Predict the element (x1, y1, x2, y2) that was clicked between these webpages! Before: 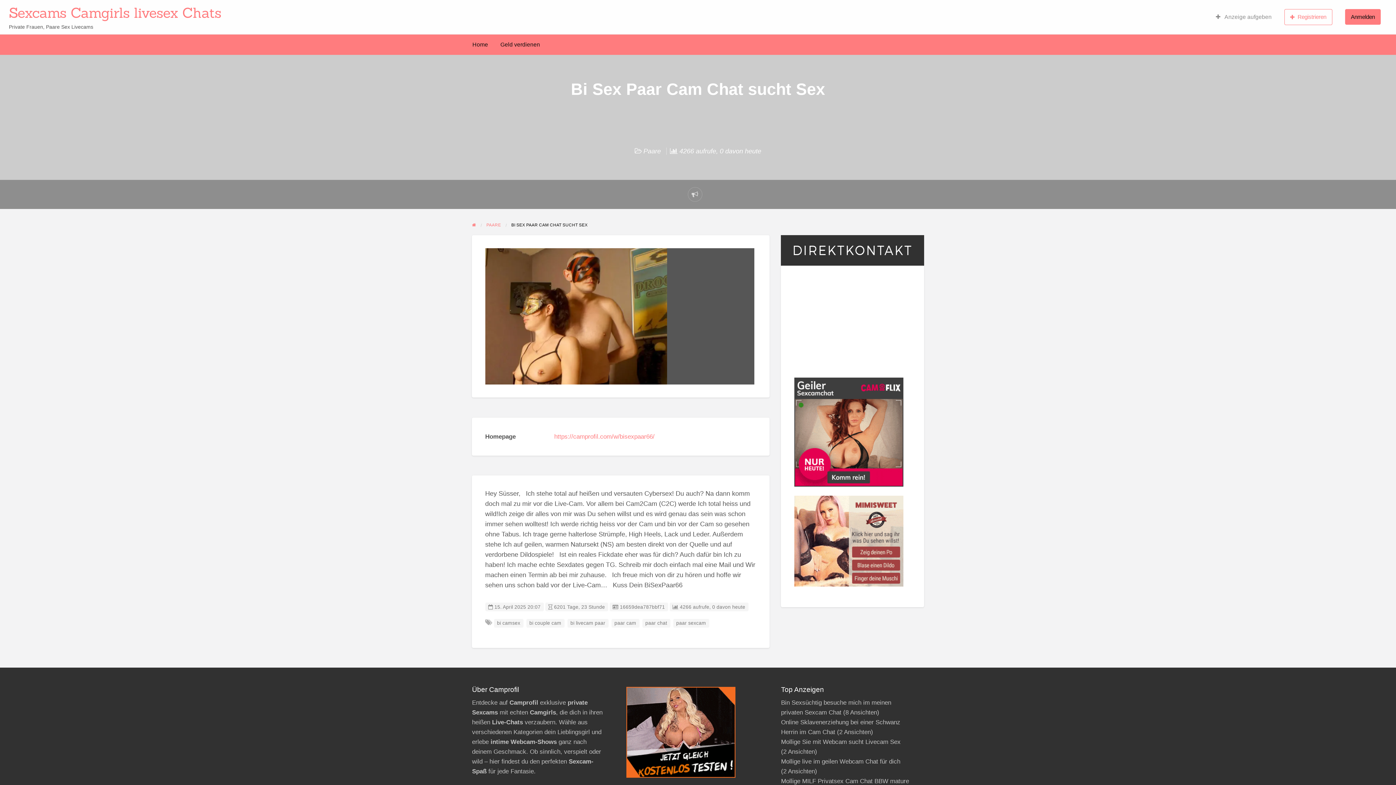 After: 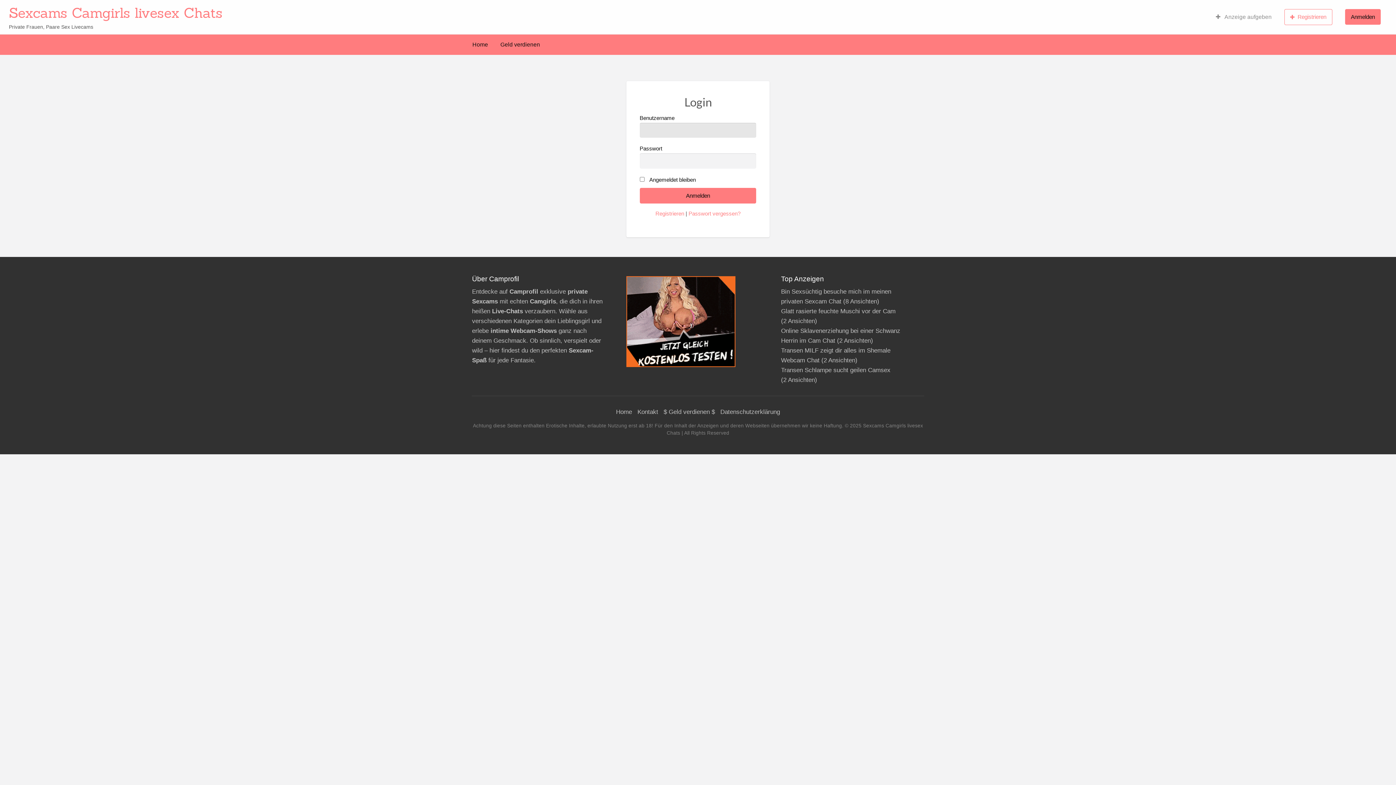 Action: label: Anmelden bbox: (1339, 4, 1387, 28)